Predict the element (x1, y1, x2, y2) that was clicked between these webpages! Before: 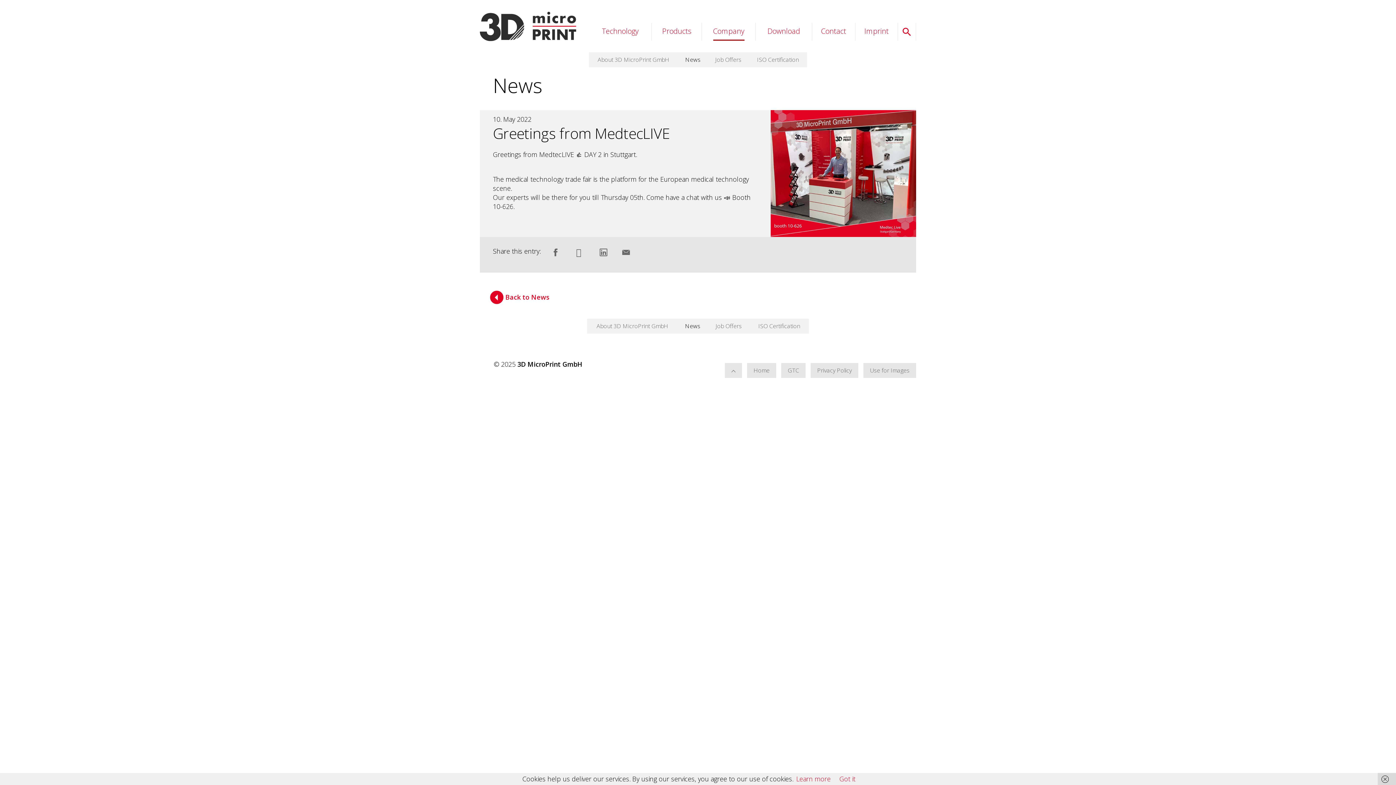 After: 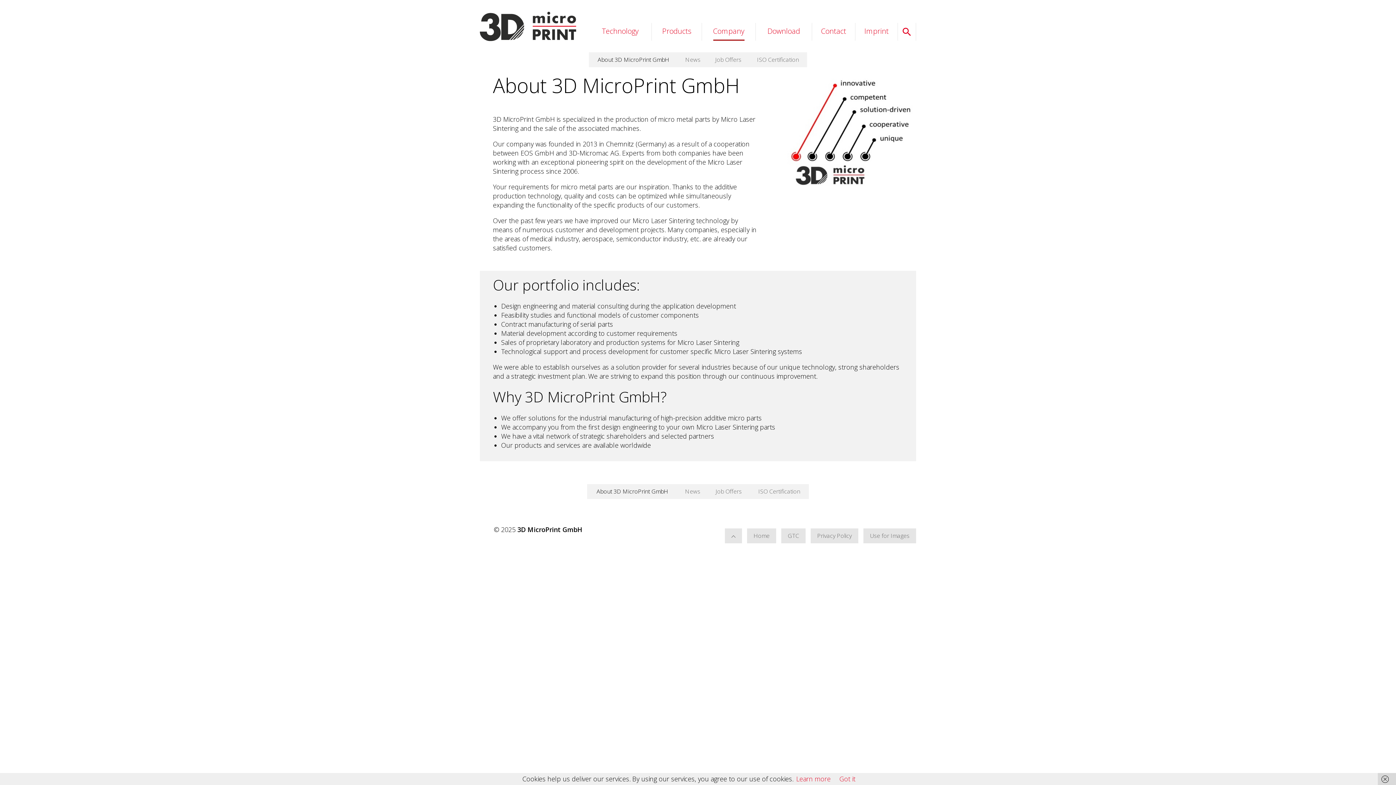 Action: label: Company bbox: (713, 22, 744, 40)